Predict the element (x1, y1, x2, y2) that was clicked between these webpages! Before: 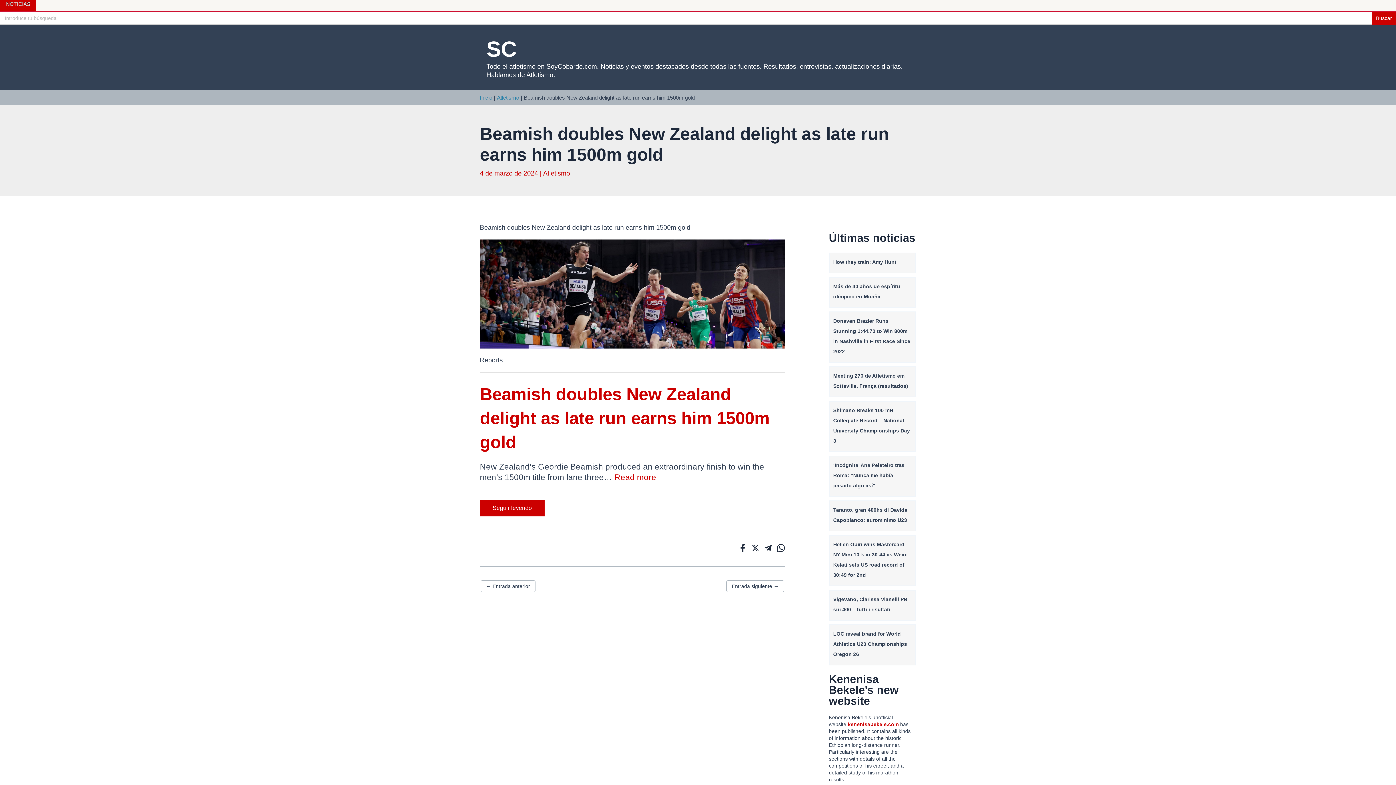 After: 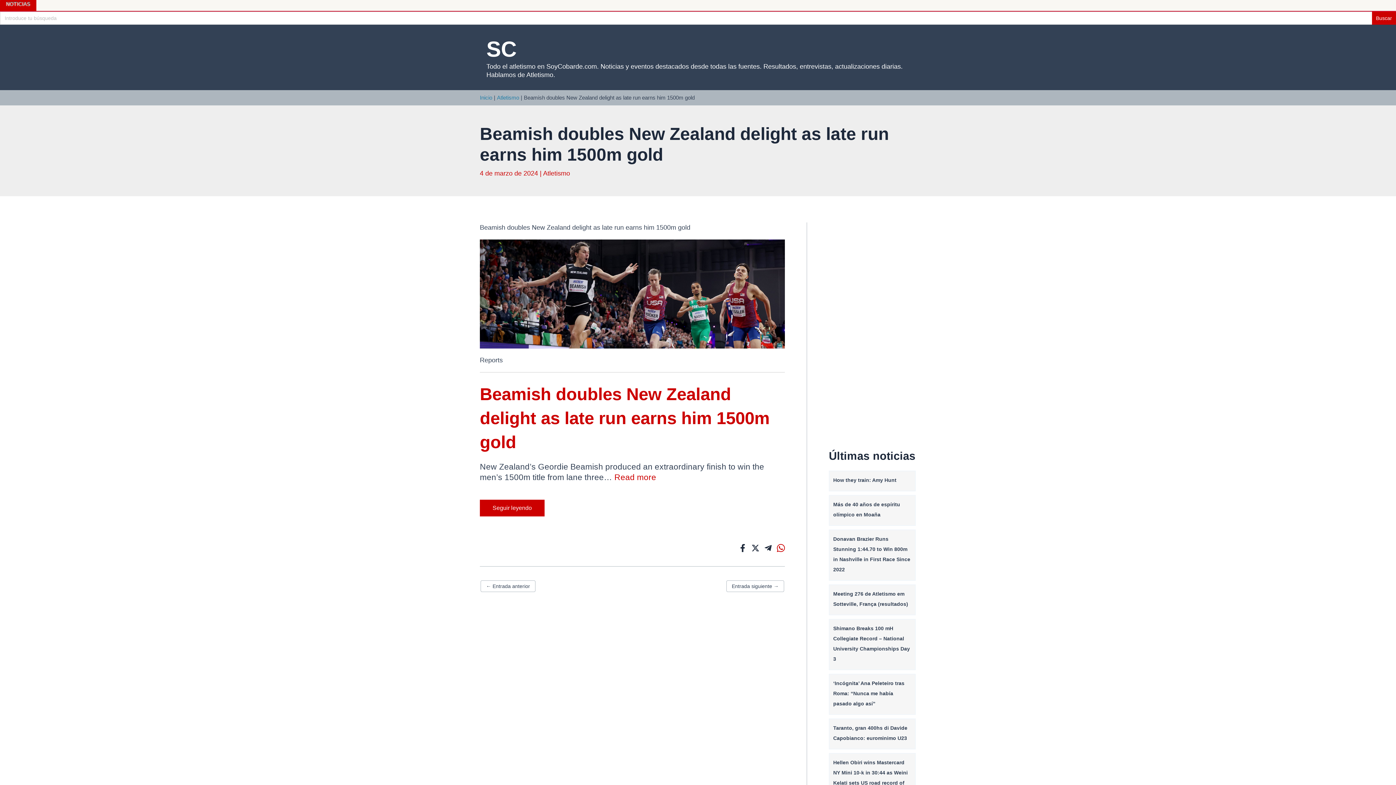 Action: label: WhatsApp bbox: (777, 544, 785, 552)